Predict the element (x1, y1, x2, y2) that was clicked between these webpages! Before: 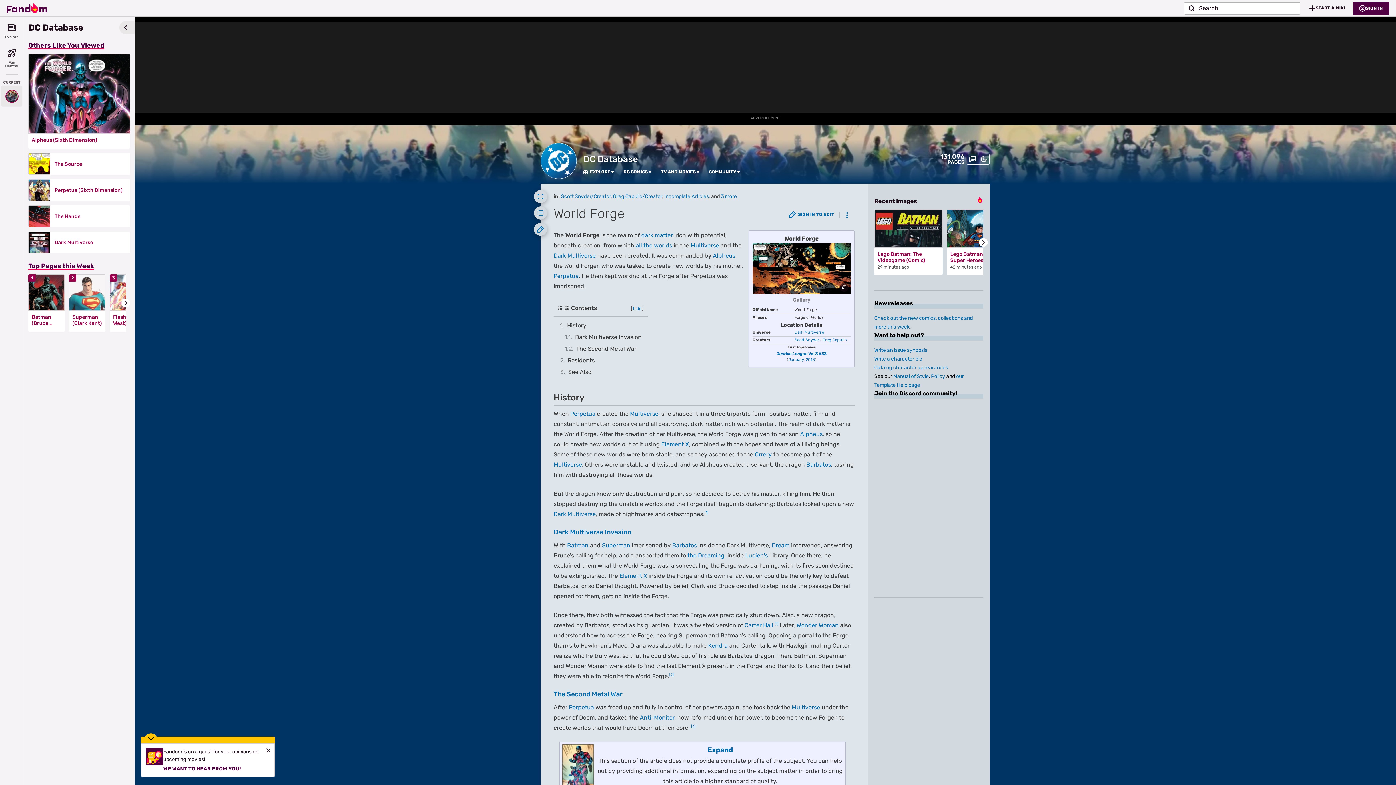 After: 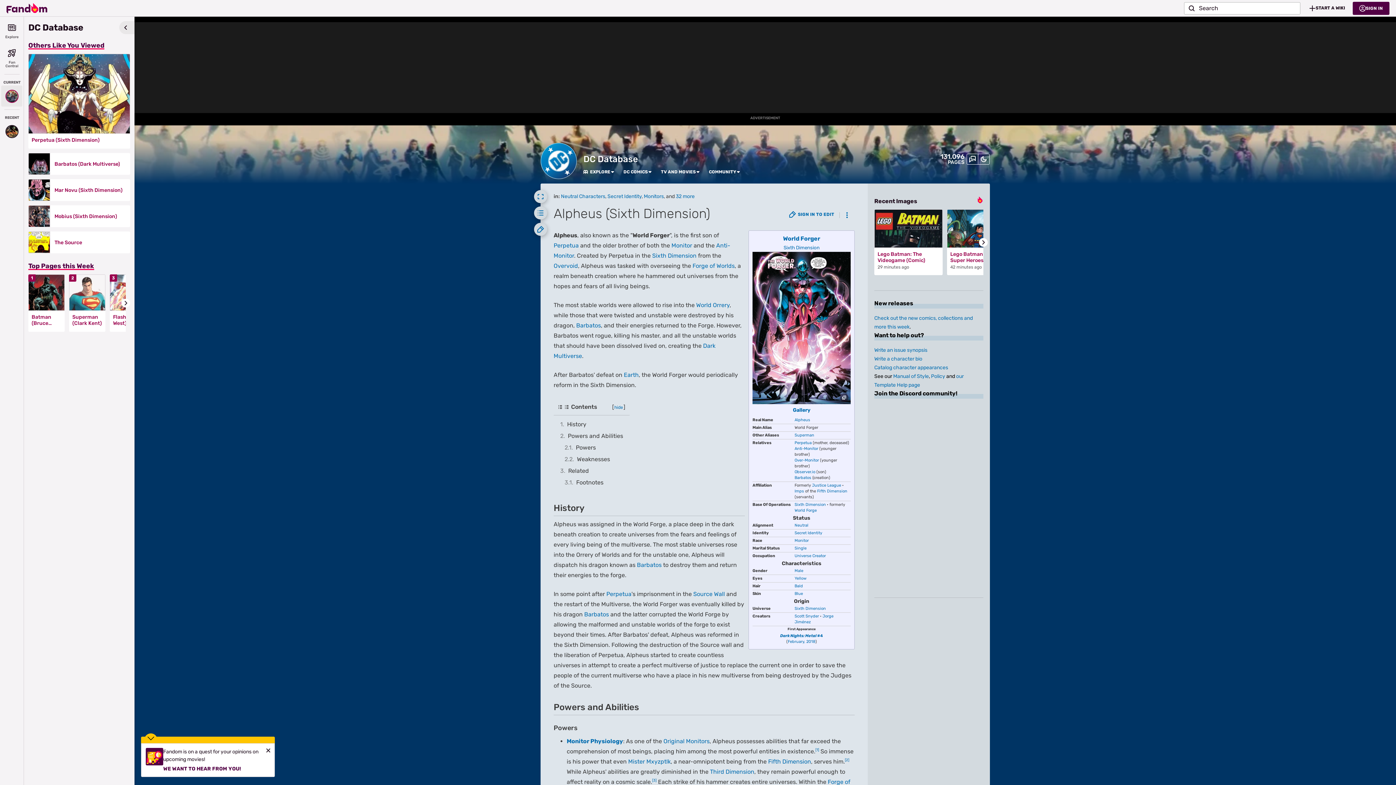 Action: label: Alpheus bbox: (713, 252, 735, 259)